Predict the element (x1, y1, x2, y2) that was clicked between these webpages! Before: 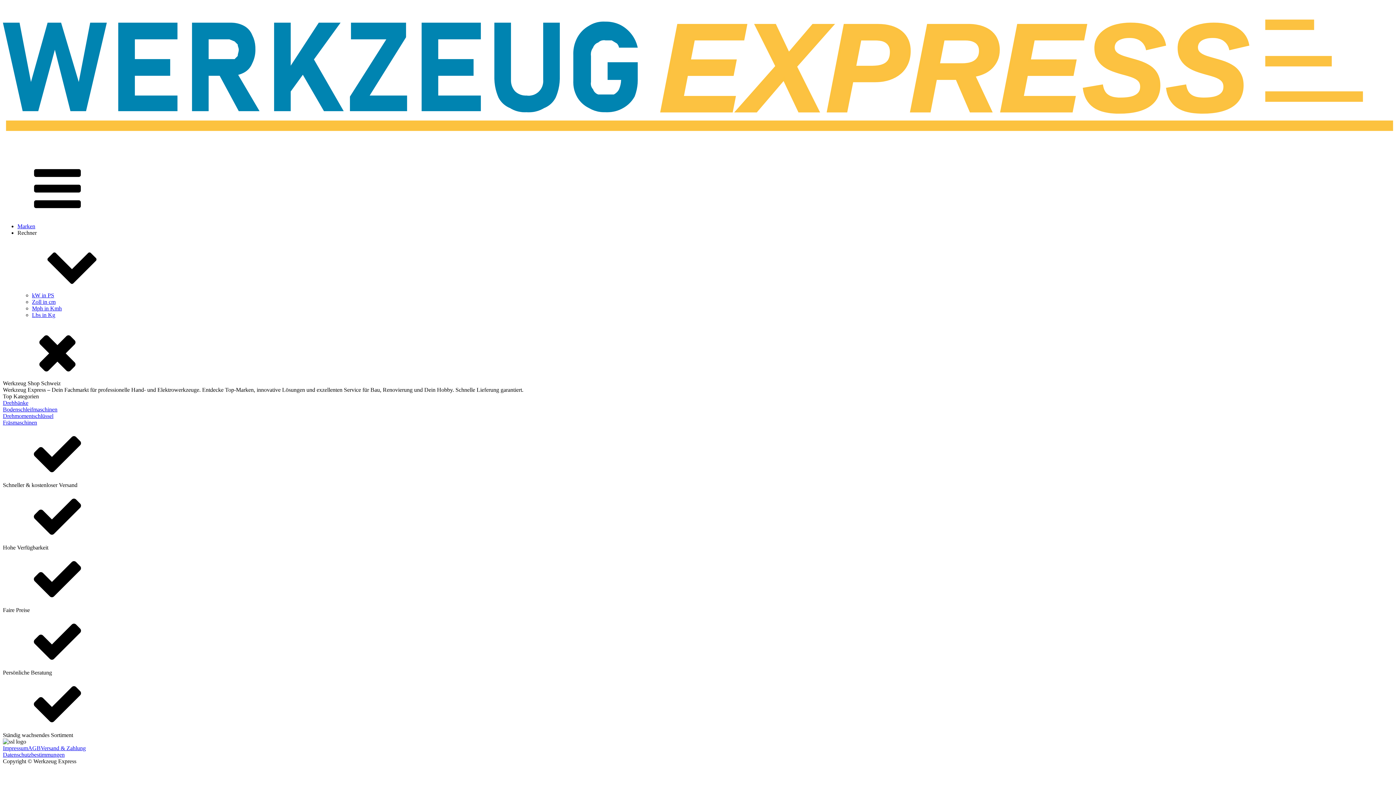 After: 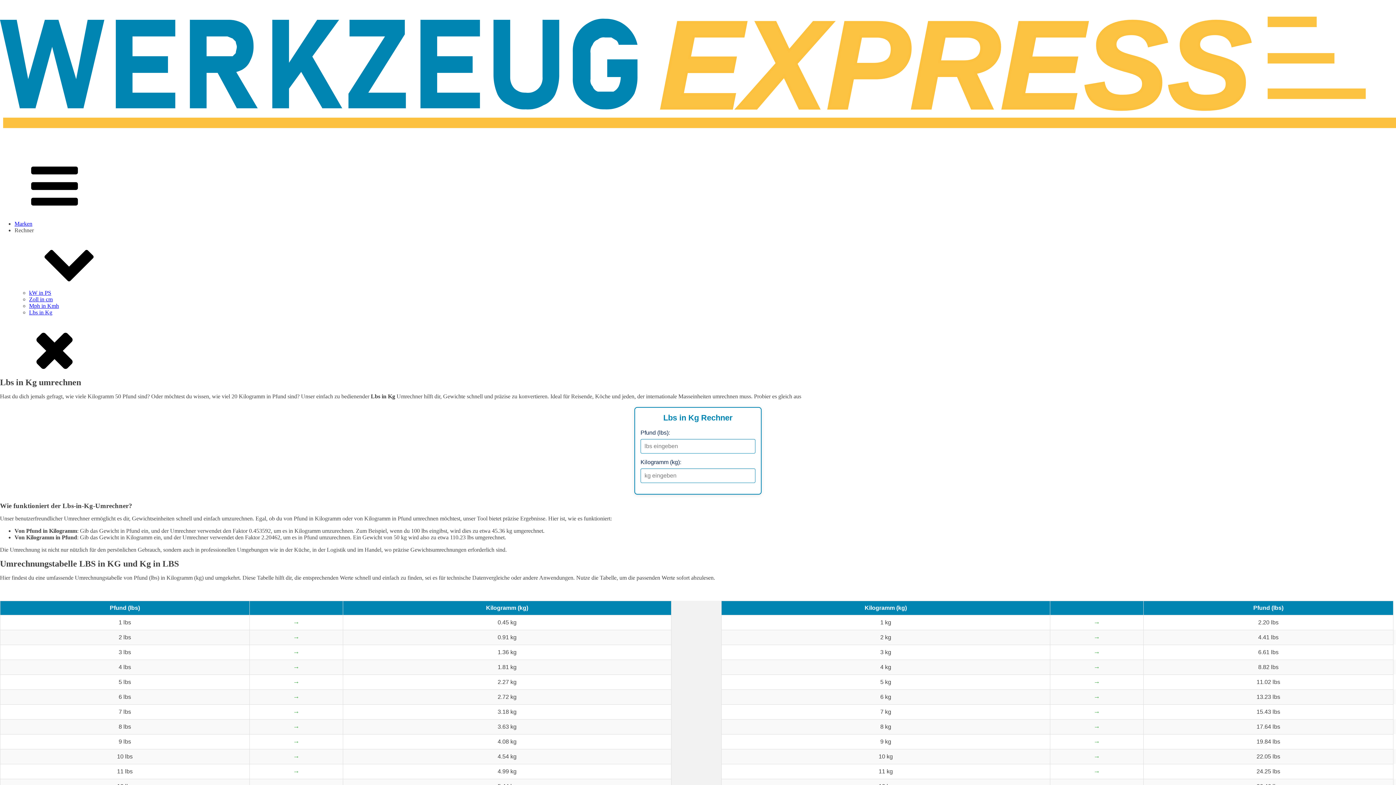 Action: bbox: (32, 311, 55, 318) label: Lbs in Kg